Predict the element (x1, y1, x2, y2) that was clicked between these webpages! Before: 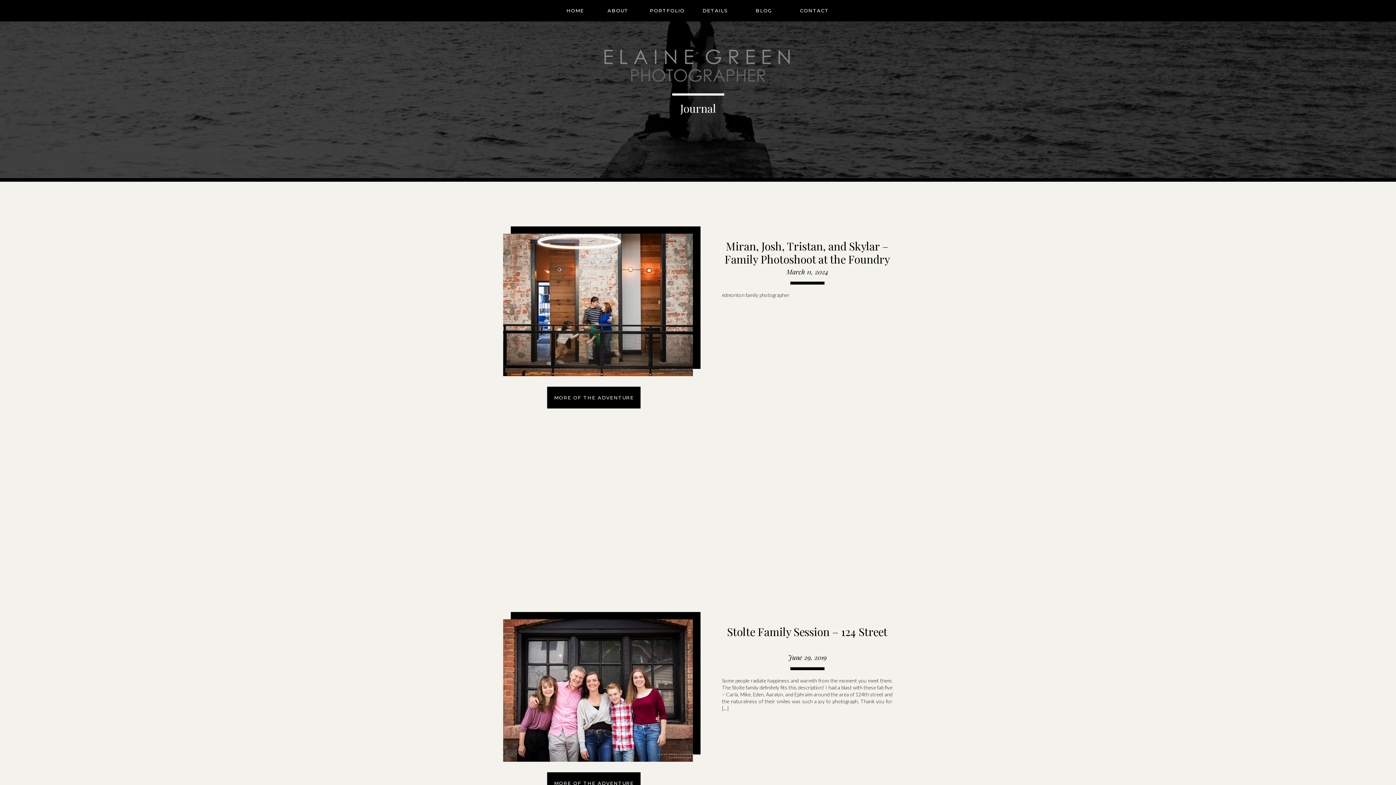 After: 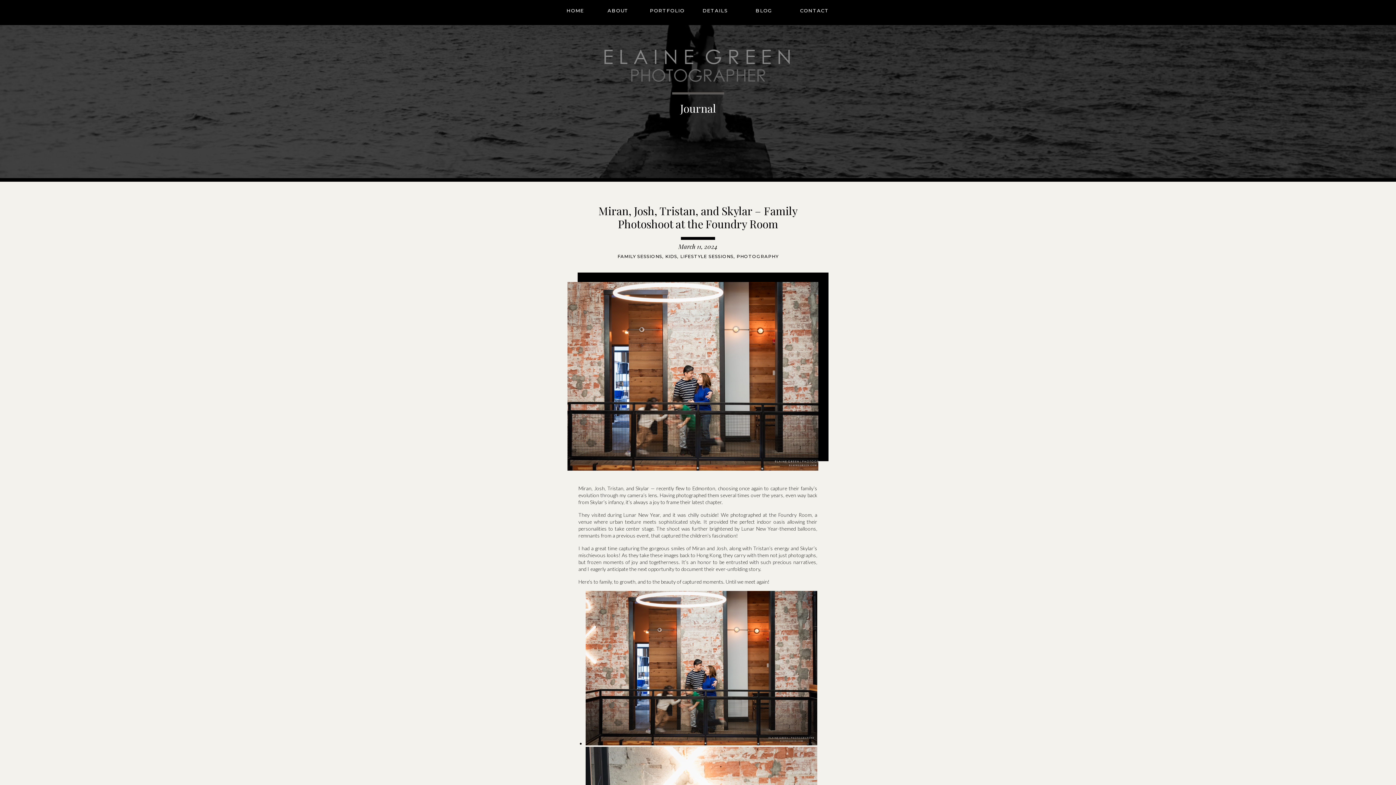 Action: label: MORE OF THE ADVENTURE bbox: (553, 394, 634, 401)